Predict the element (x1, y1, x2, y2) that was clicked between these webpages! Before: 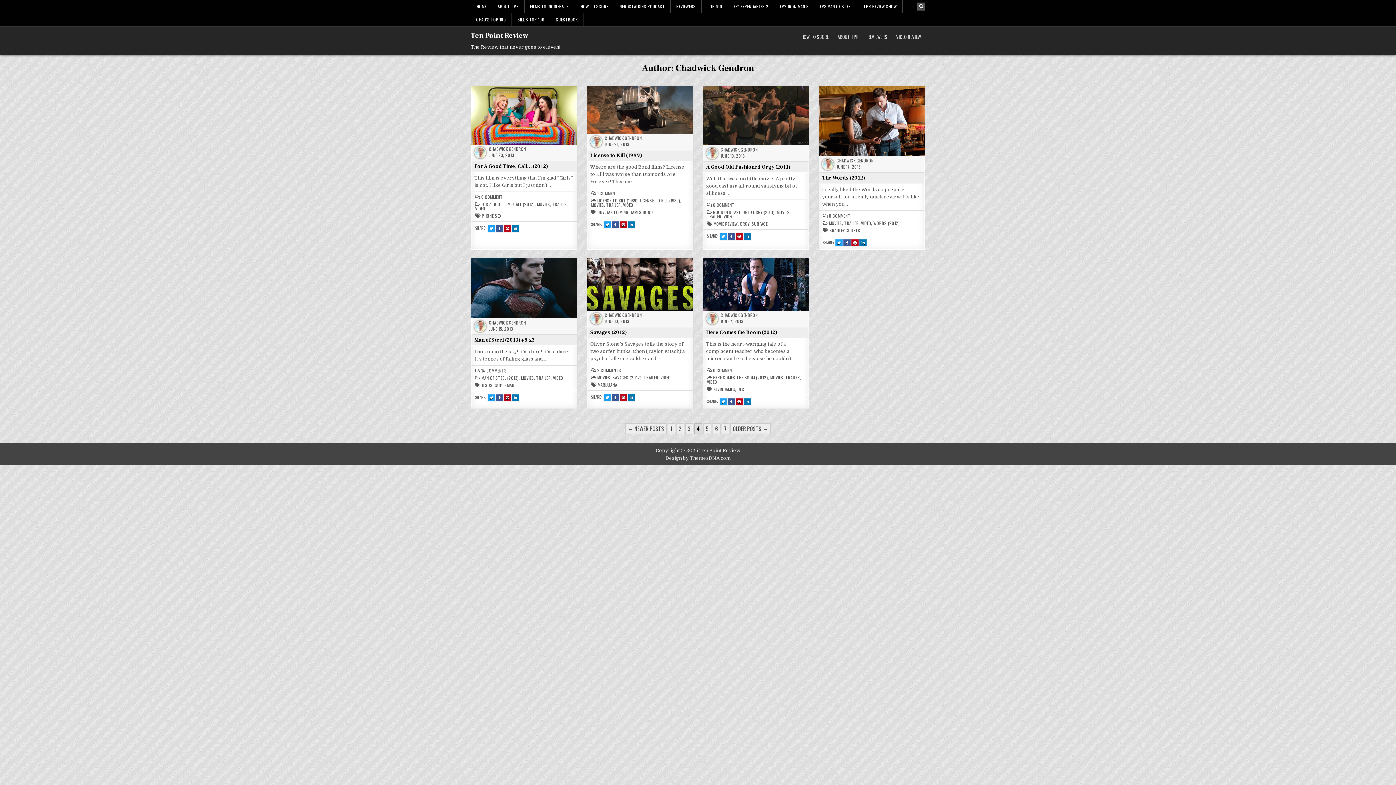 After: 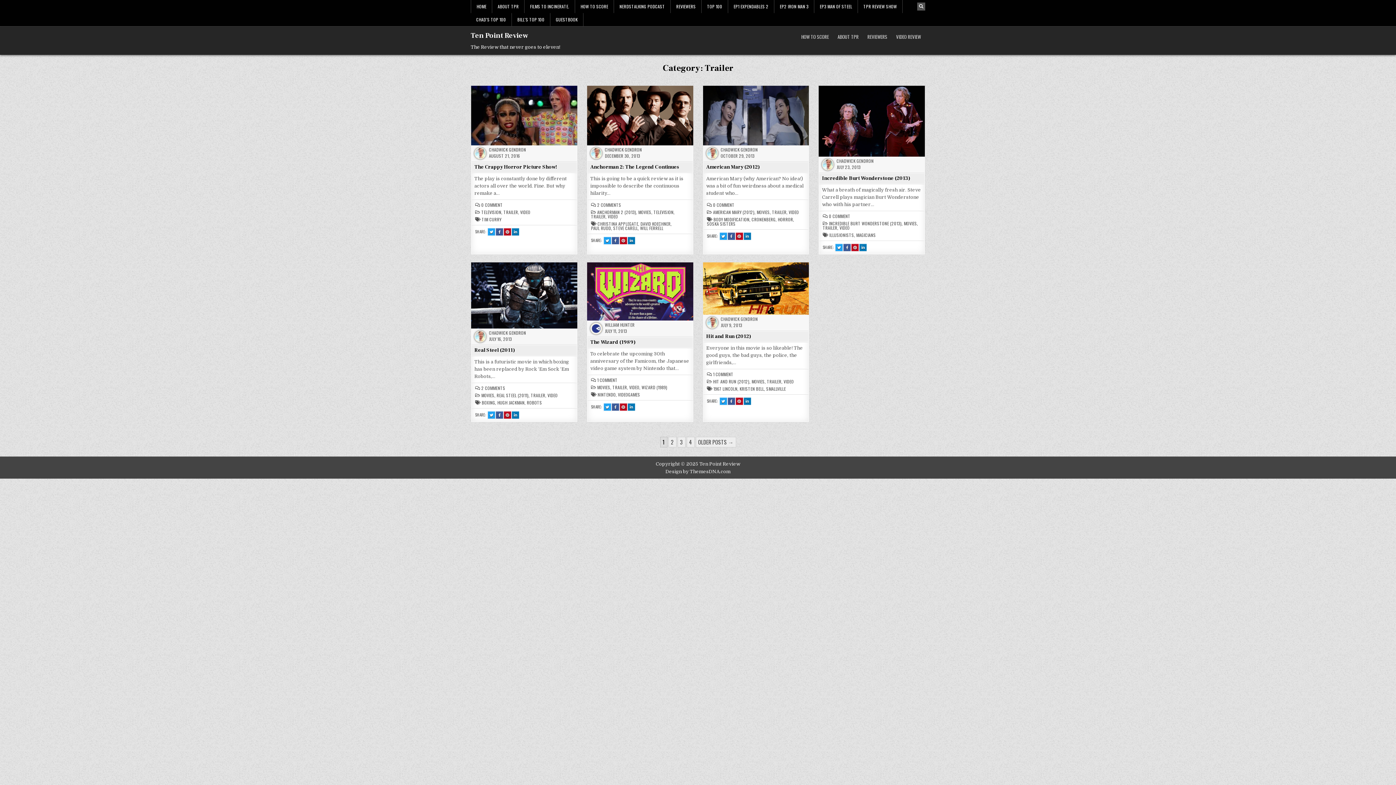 Action: label: TRAILER bbox: (552, 202, 566, 206)